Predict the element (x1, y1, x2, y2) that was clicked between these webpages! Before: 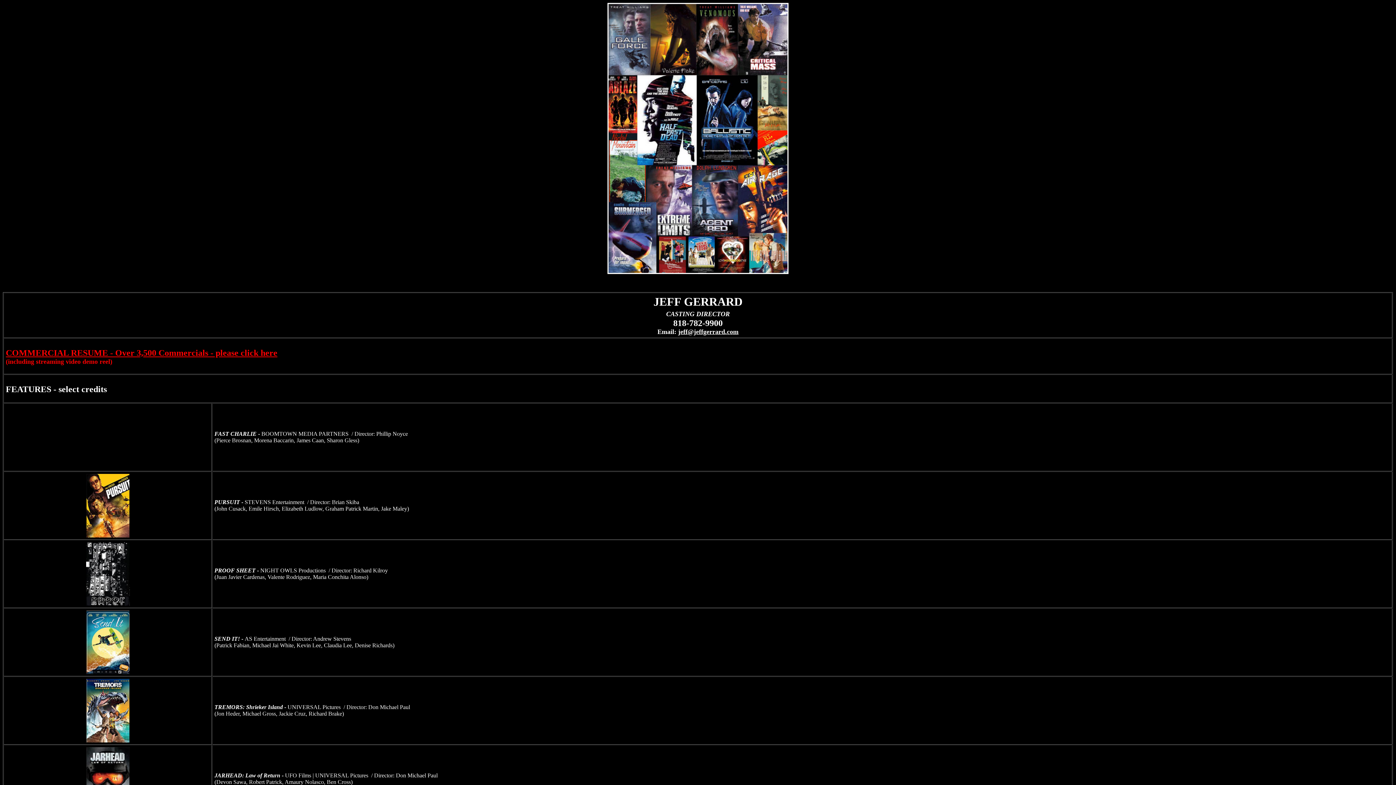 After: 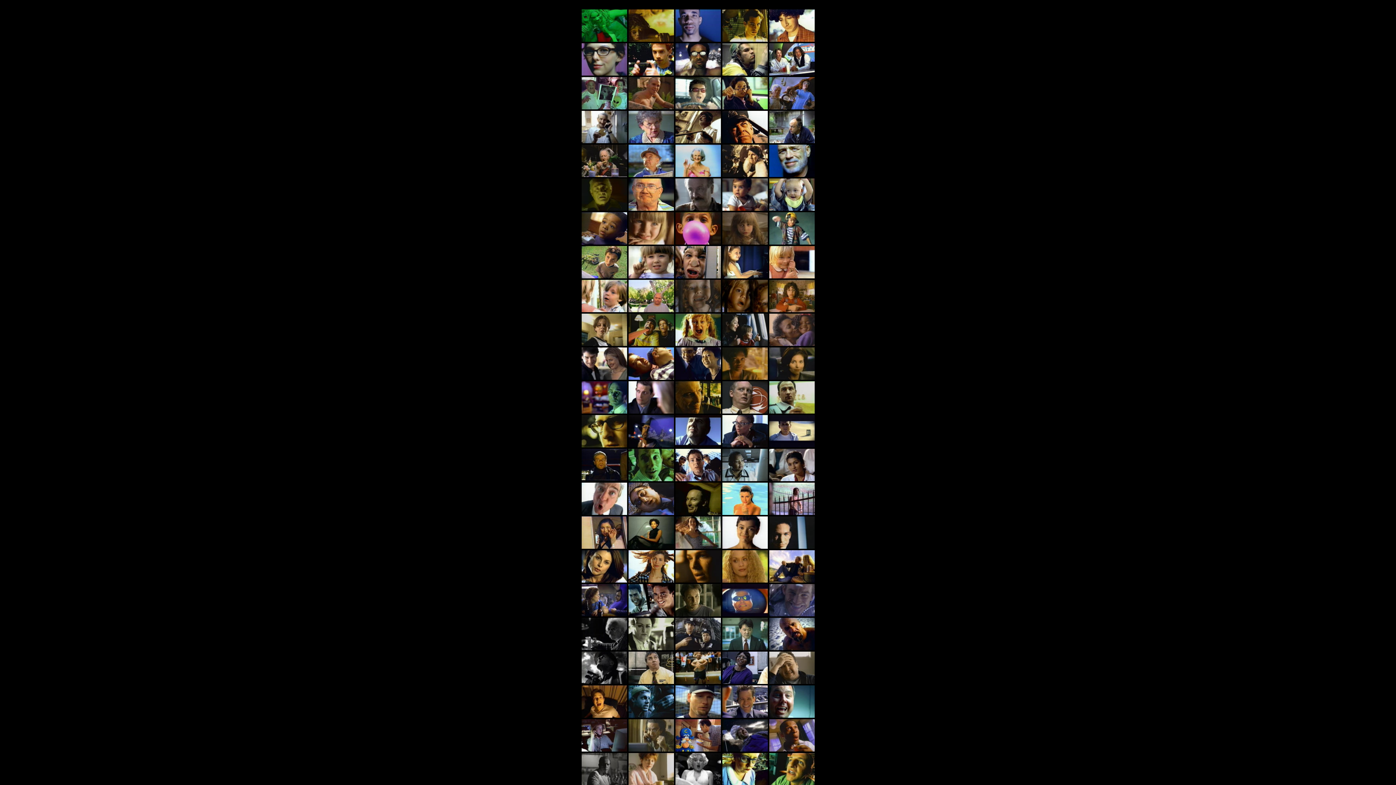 Action: bbox: (5, 348, 277, 357) label: COMMERCIAL RESUME - Over 3,500 Commercials - please click here
